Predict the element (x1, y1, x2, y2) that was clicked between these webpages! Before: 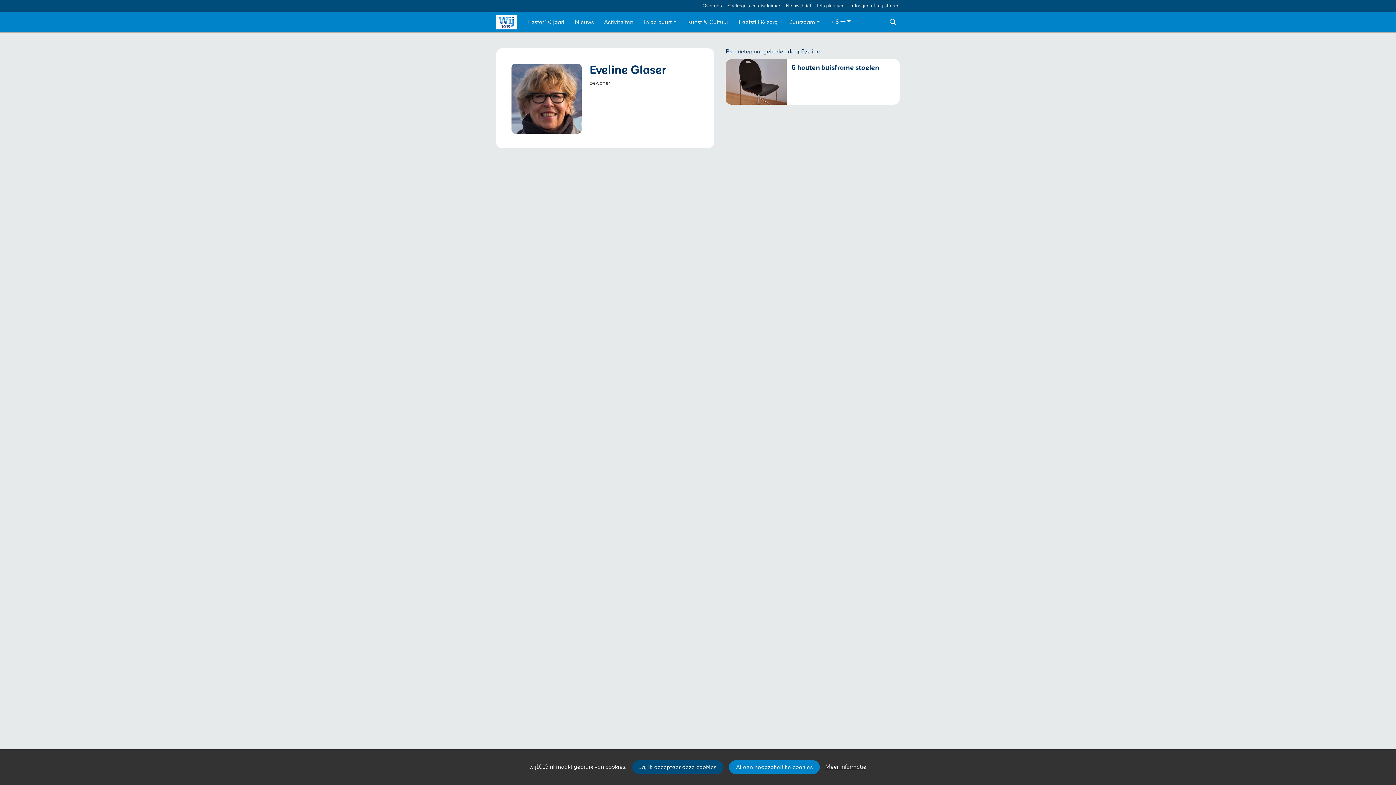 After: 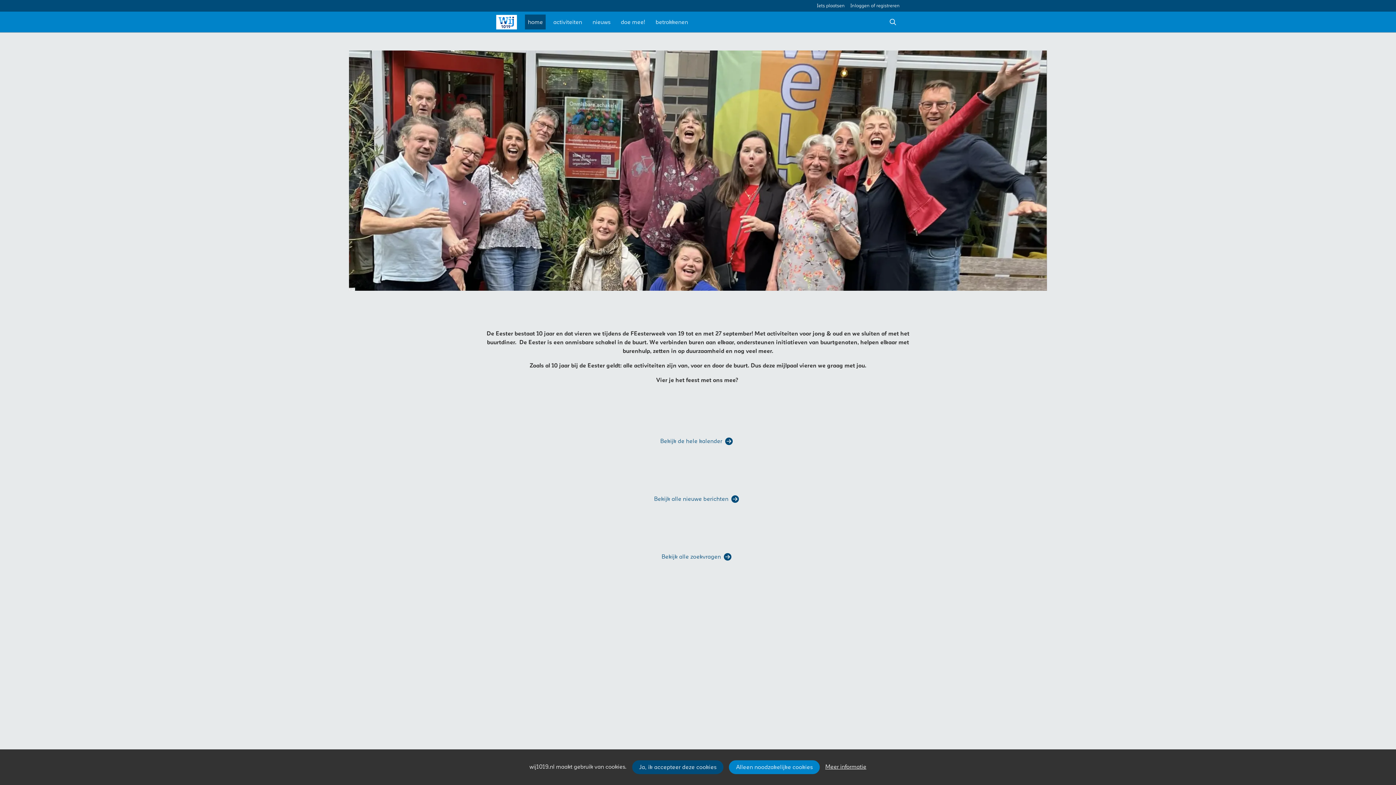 Action: bbox: (525, 14, 567, 29) label: Eester 10 jaar!